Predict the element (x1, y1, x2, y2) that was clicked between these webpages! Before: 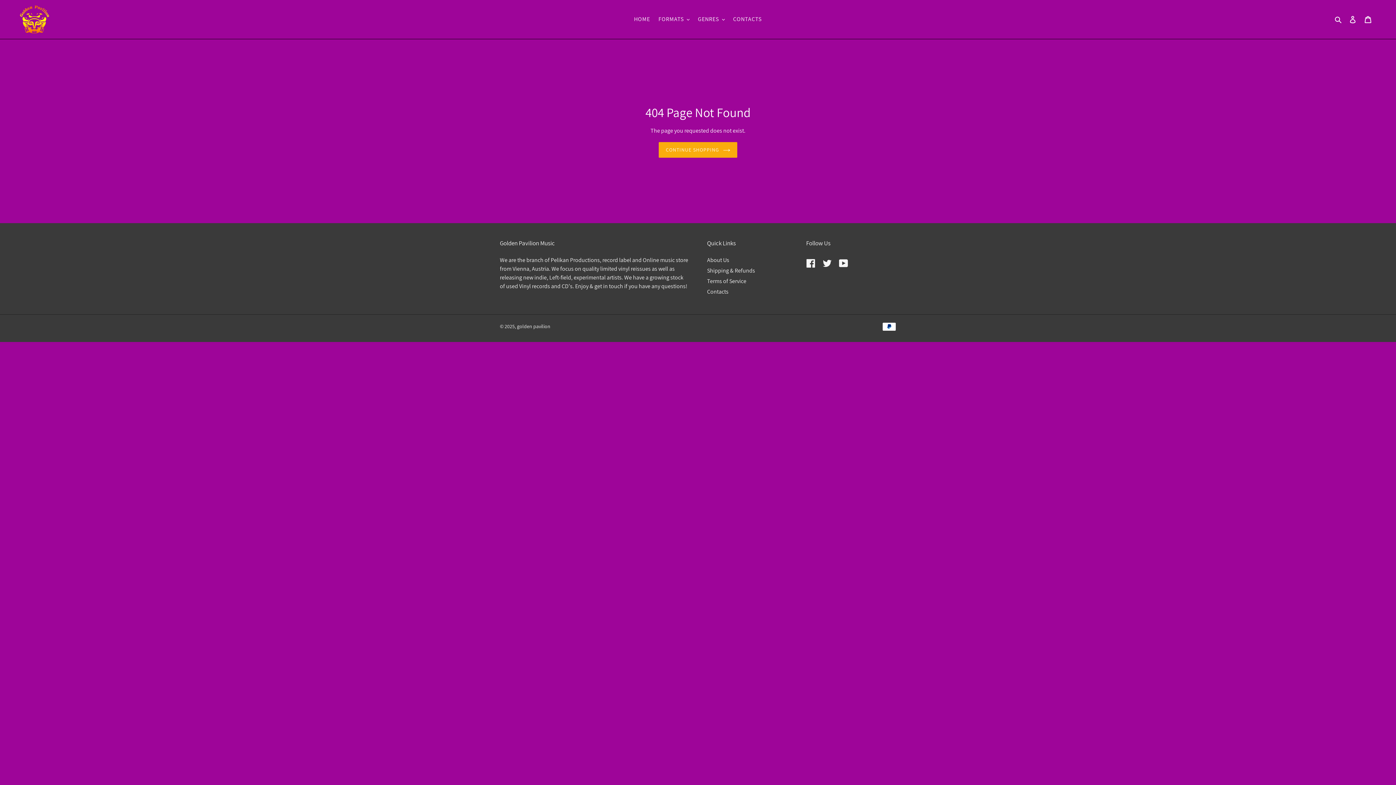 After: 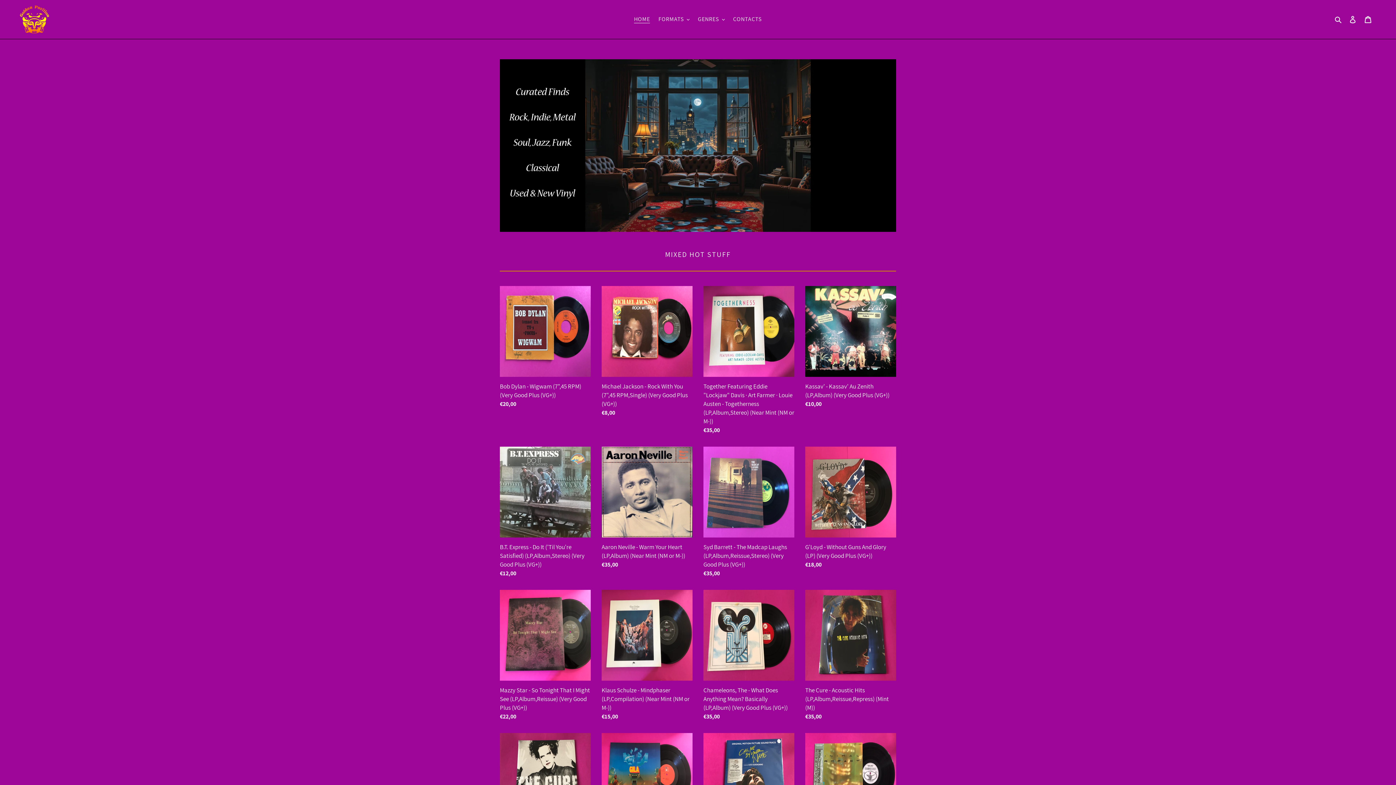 Action: bbox: (20, 5, 358, 33)